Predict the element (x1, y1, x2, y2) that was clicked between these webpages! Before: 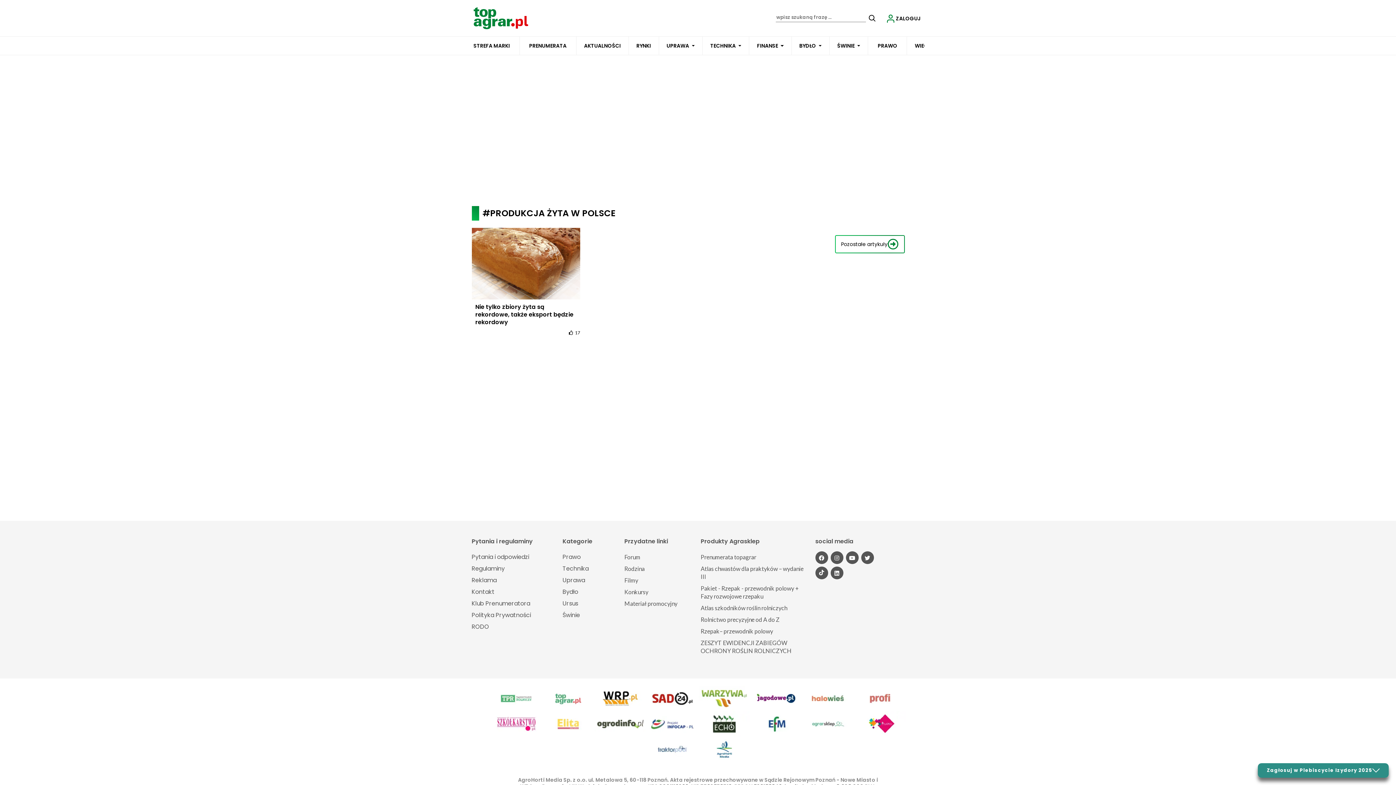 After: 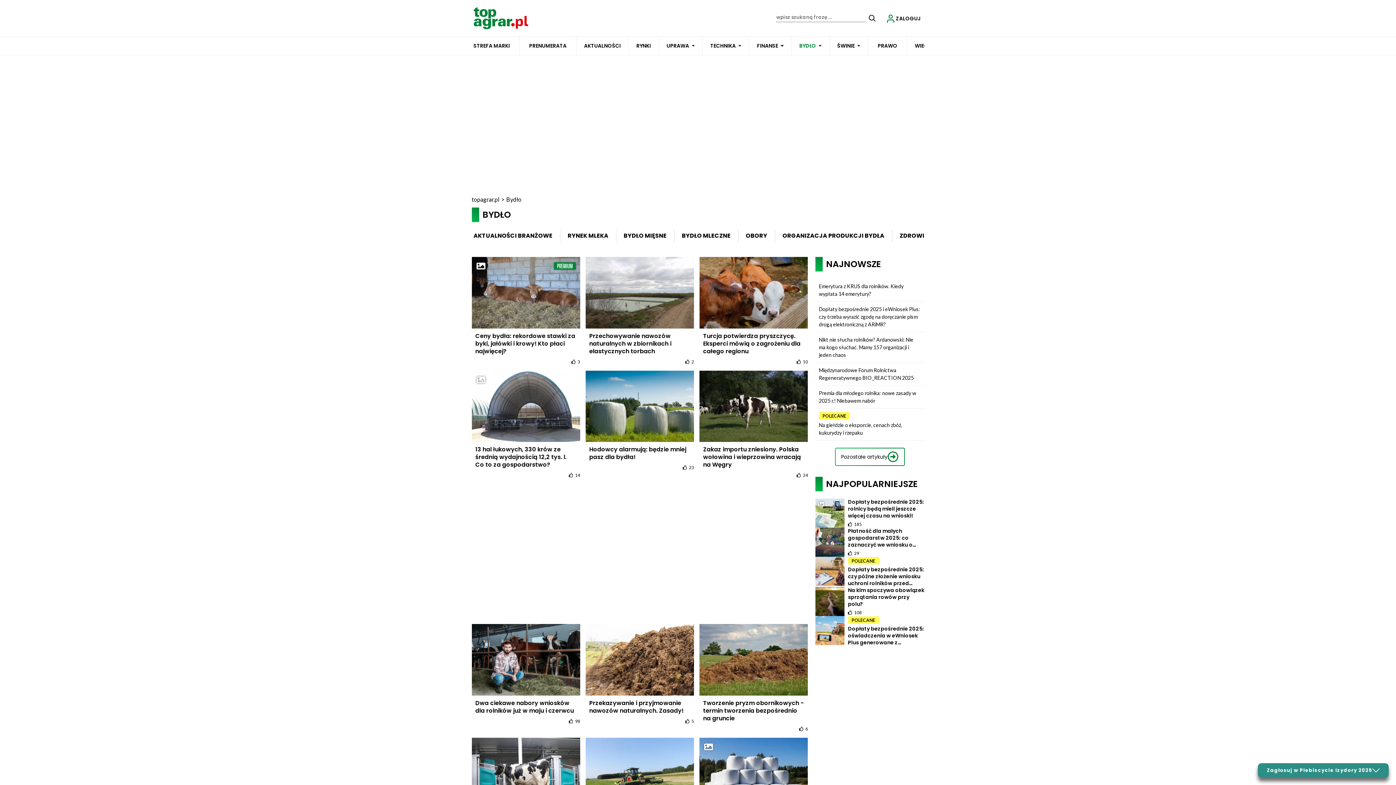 Action: bbox: (562, 586, 578, 598) label: Bydło